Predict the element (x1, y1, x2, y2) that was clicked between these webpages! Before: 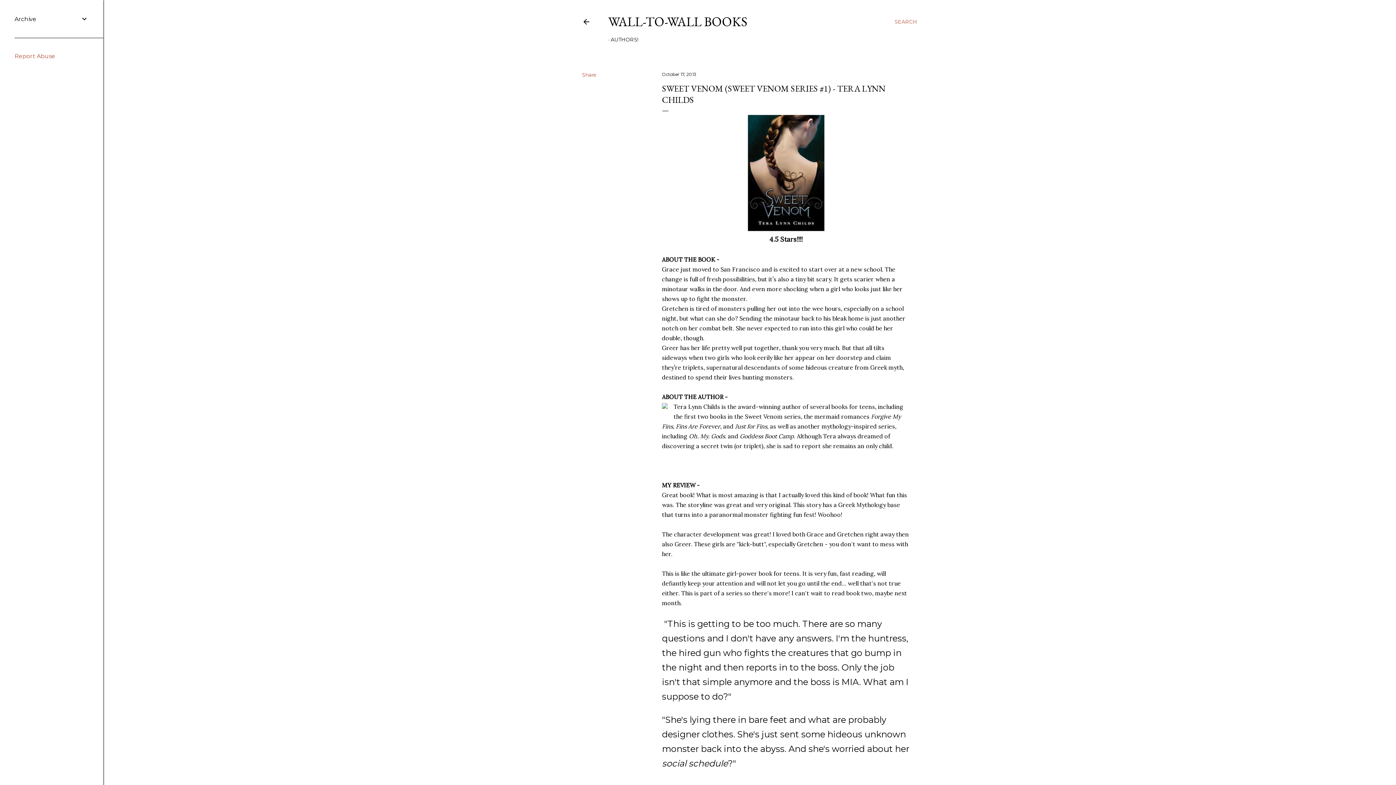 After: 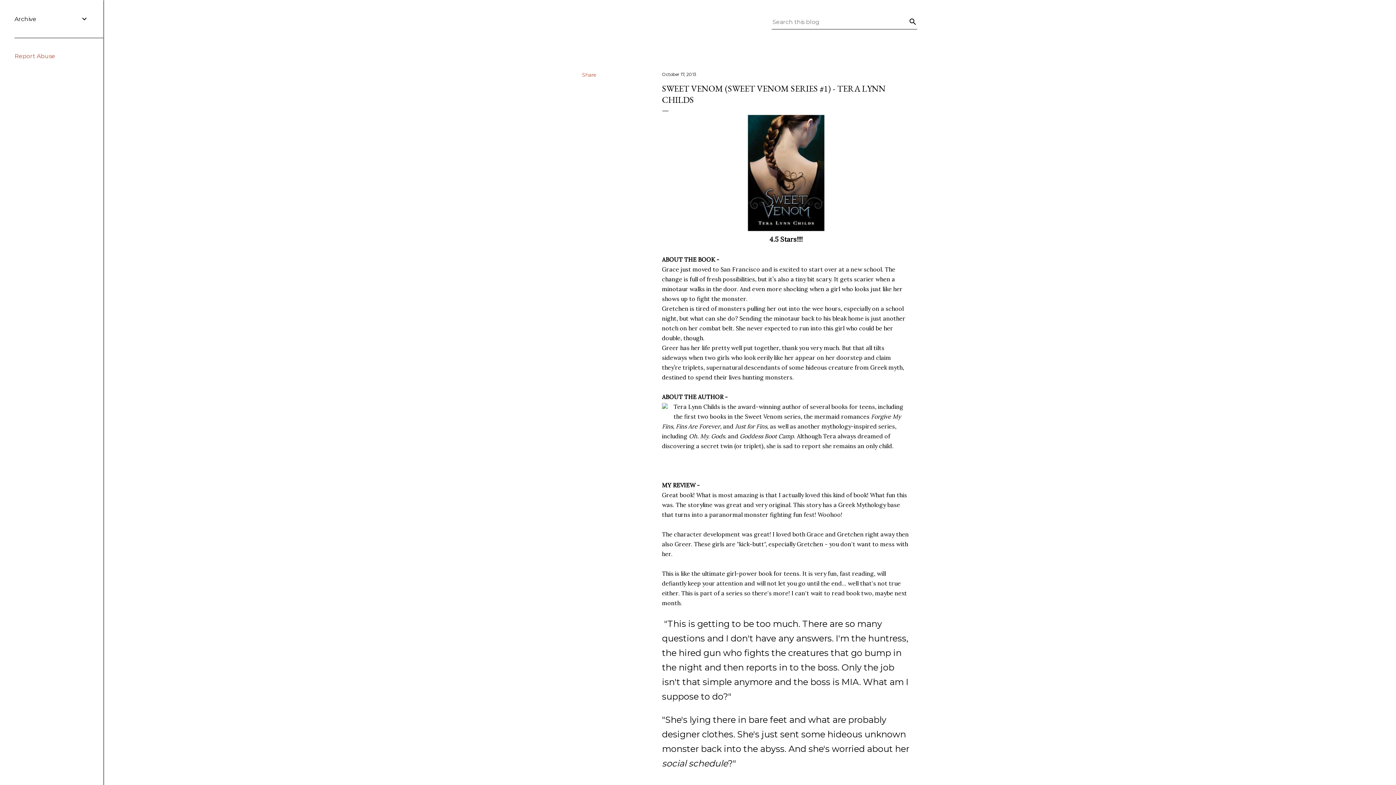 Action: label: Search bbox: (894, 13, 917, 30)